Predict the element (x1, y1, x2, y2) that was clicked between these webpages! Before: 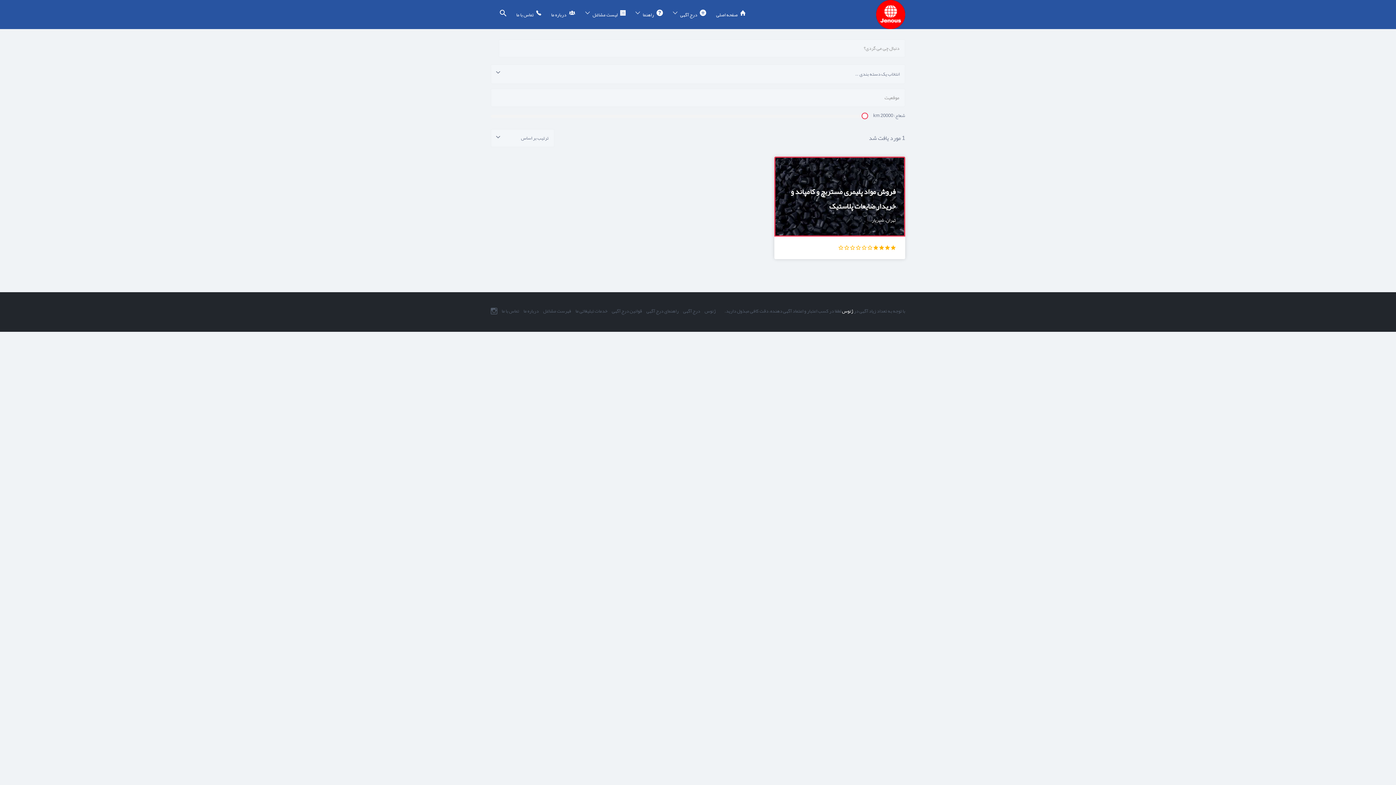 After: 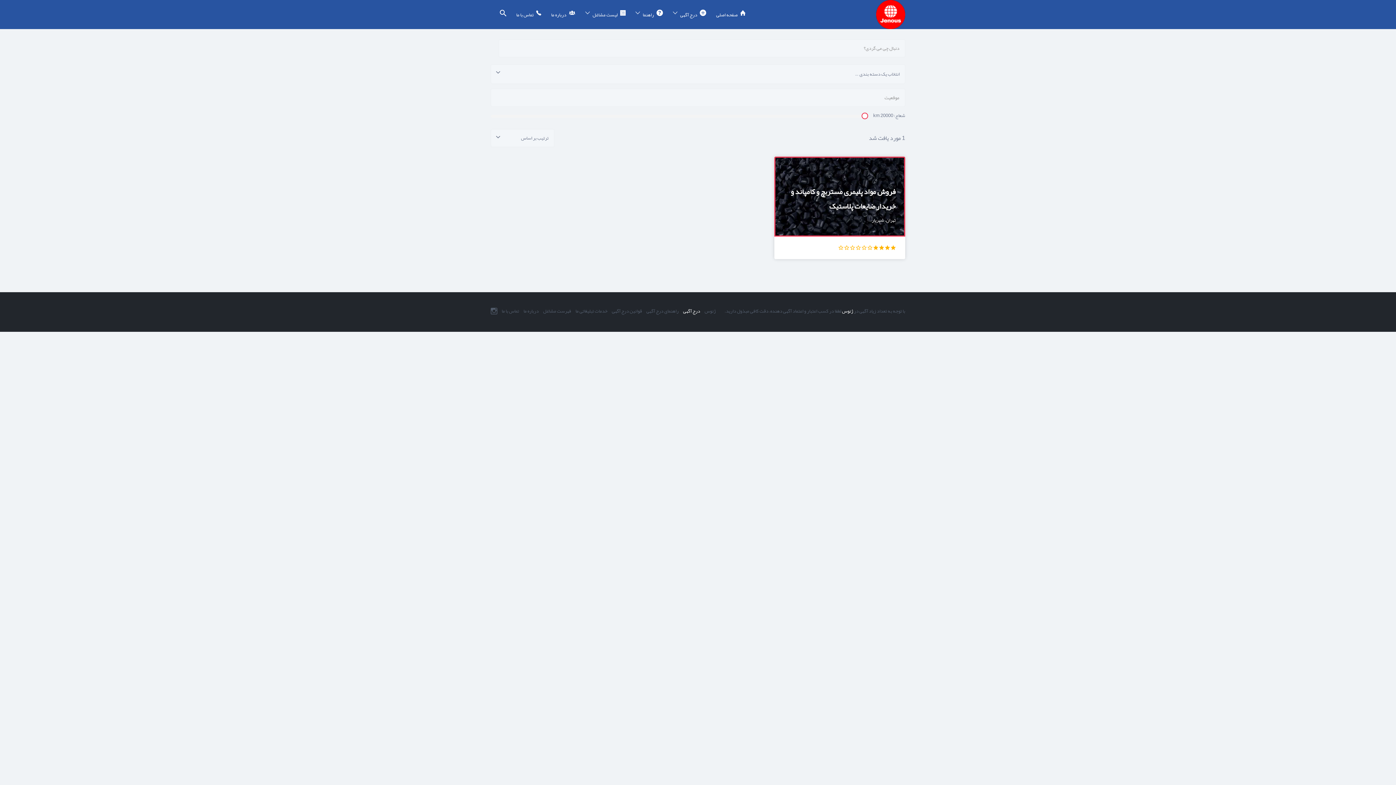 Action: label: درج آگهی bbox: (683, 306, 700, 316)